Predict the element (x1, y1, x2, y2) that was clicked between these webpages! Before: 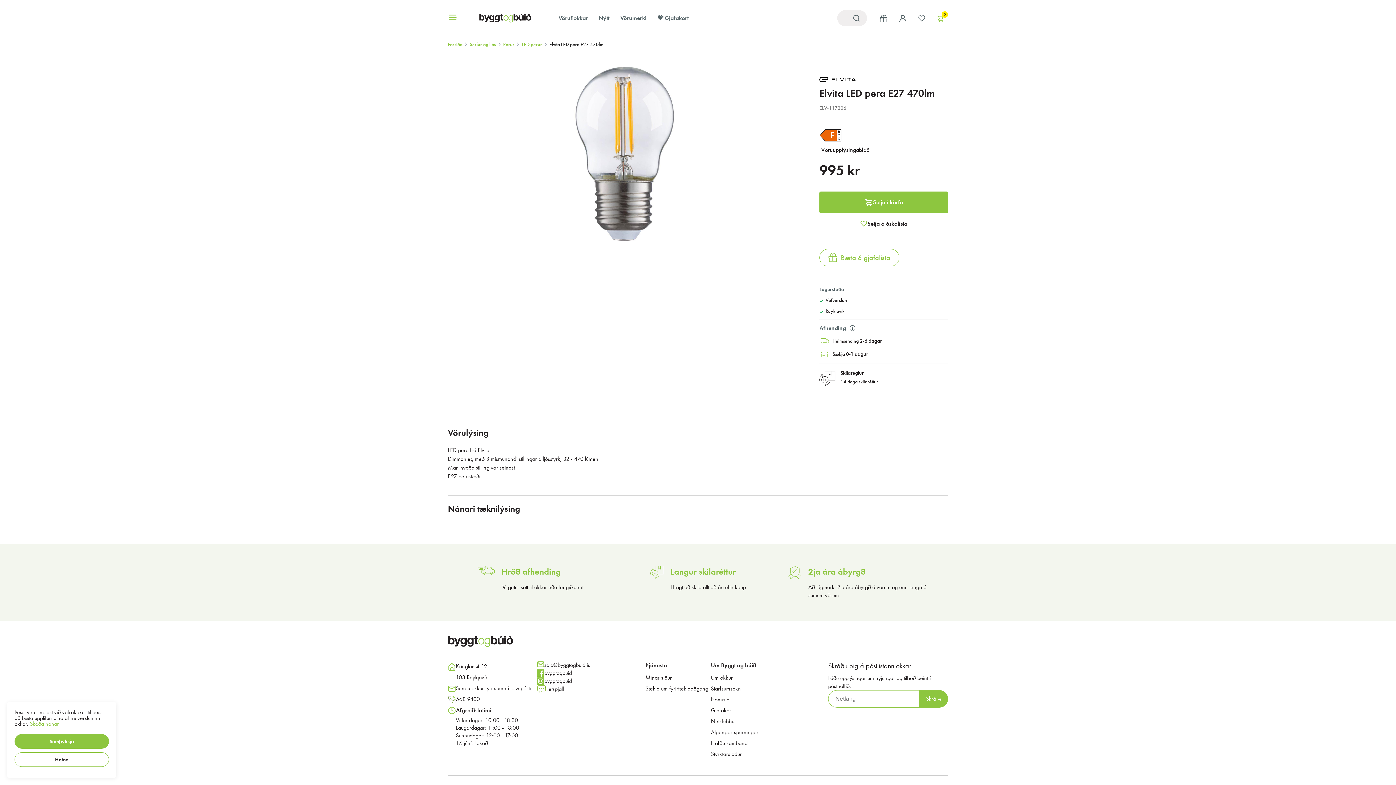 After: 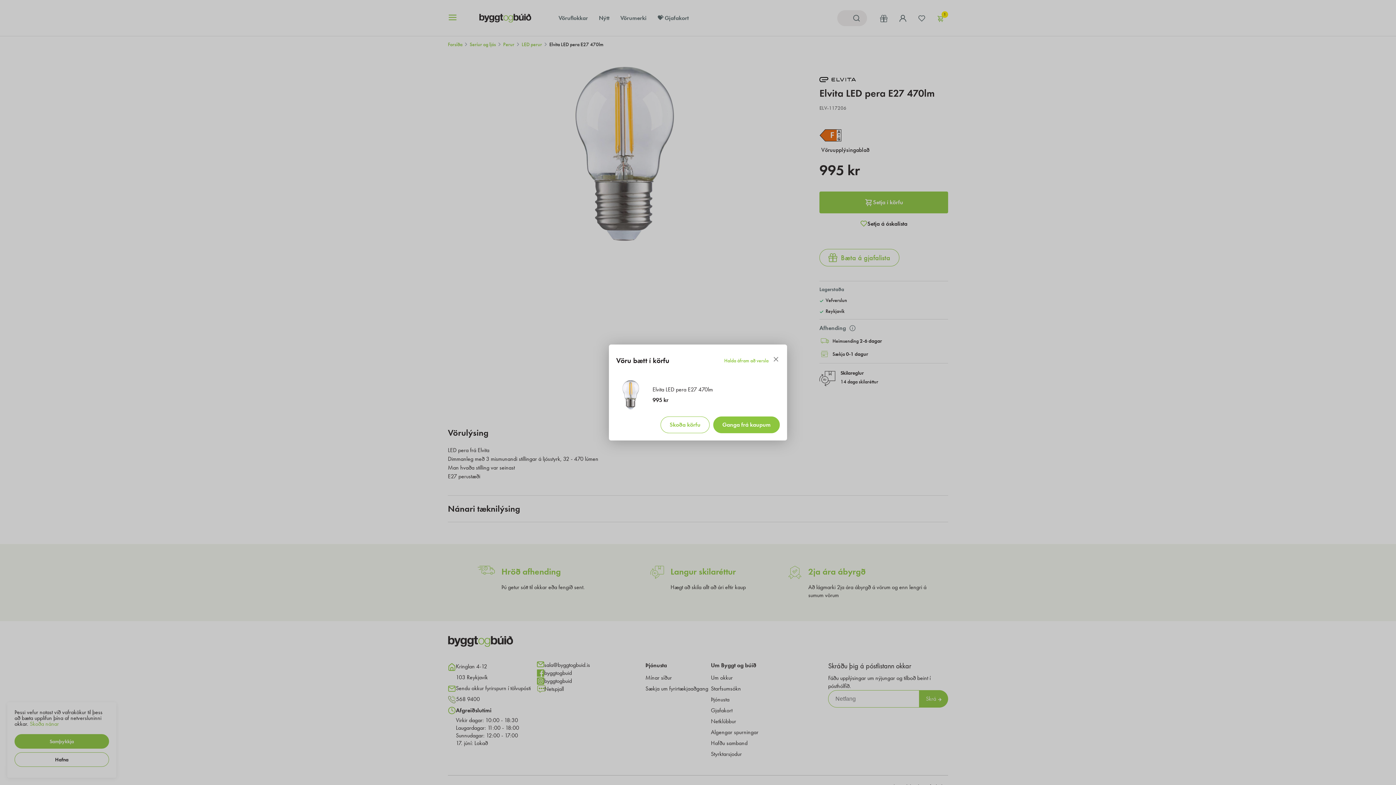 Action: label: button bbox: (819, 191, 948, 213)